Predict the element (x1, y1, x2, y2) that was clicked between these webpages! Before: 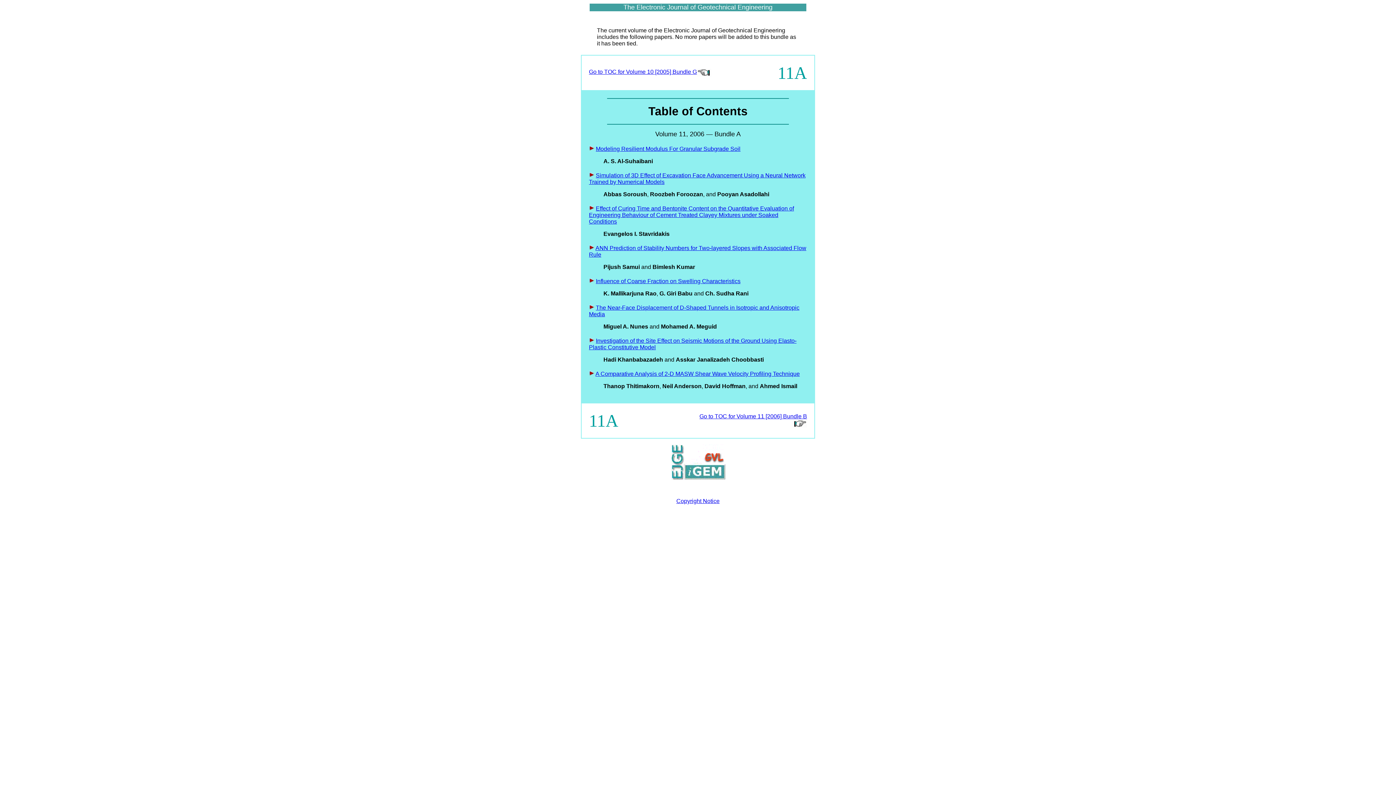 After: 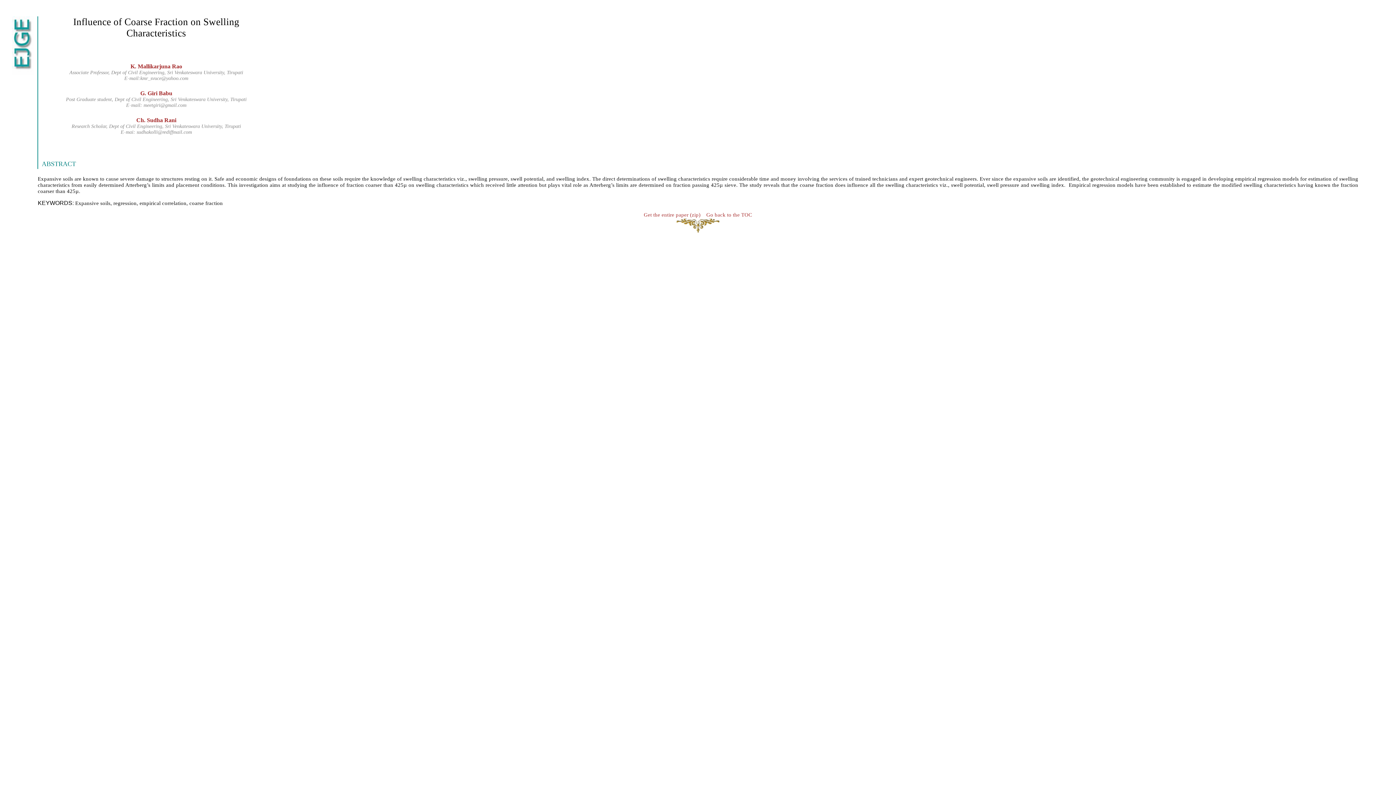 Action: label: Influence of Coarse Fraction on Swelling Characteristics bbox: (596, 278, 740, 284)